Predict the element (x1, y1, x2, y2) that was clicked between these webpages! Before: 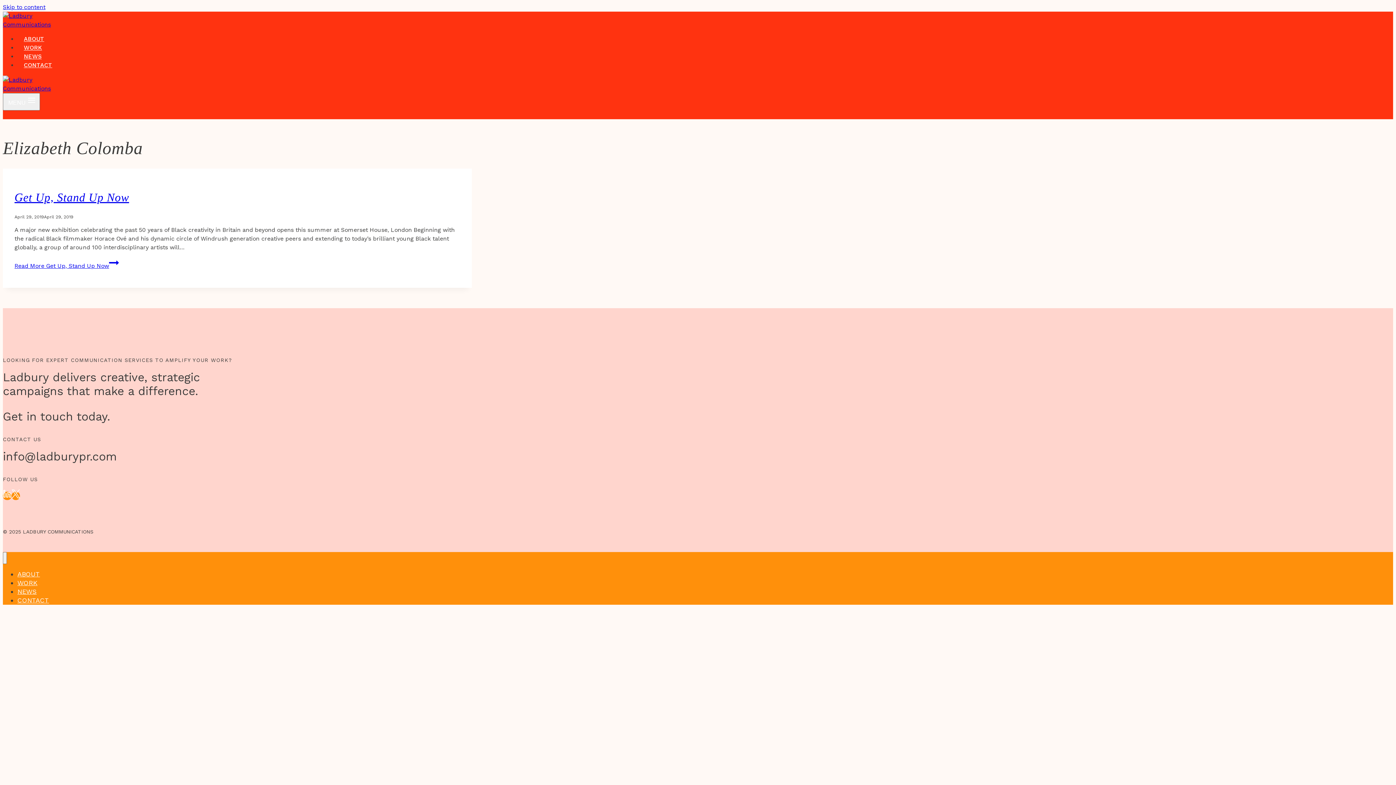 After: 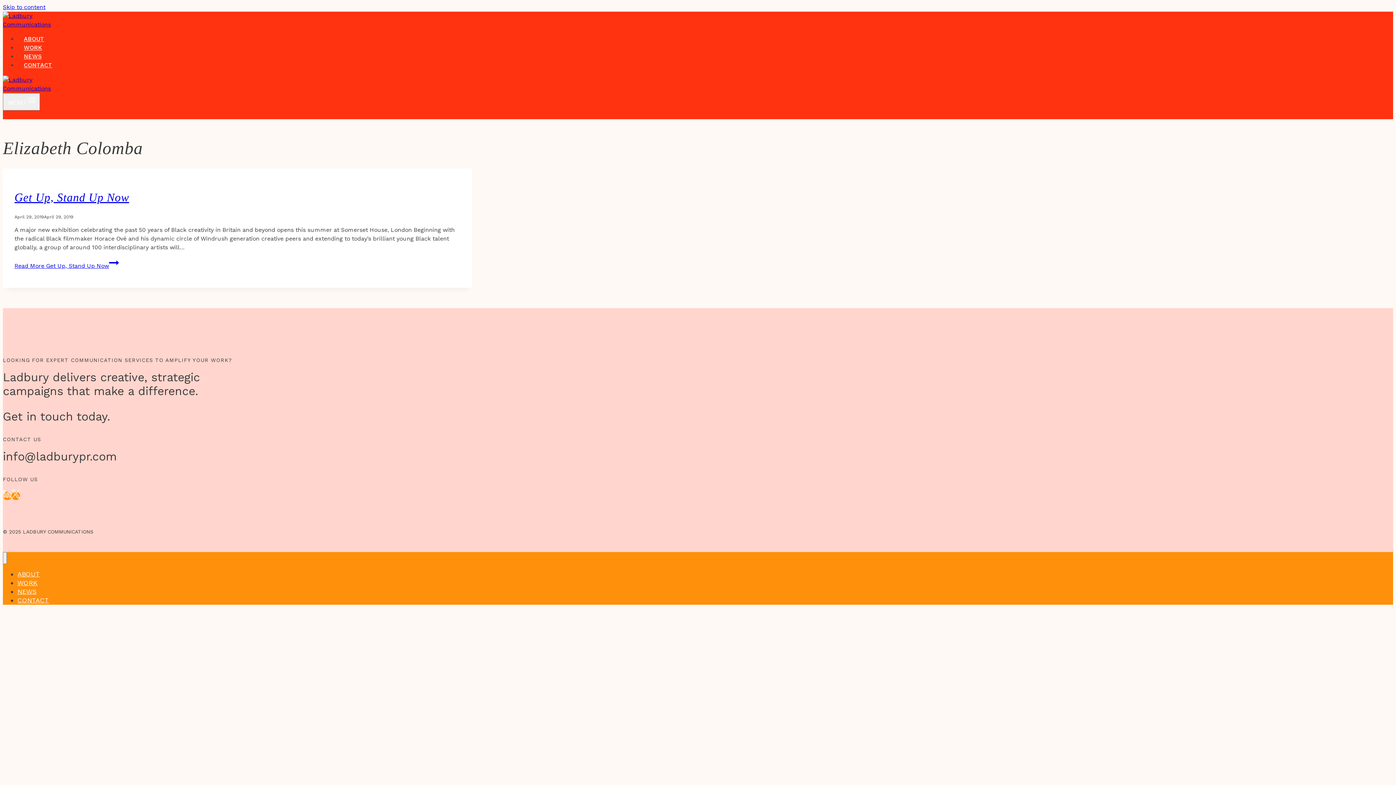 Action: label: X bbox: (11, 491, 20, 500)